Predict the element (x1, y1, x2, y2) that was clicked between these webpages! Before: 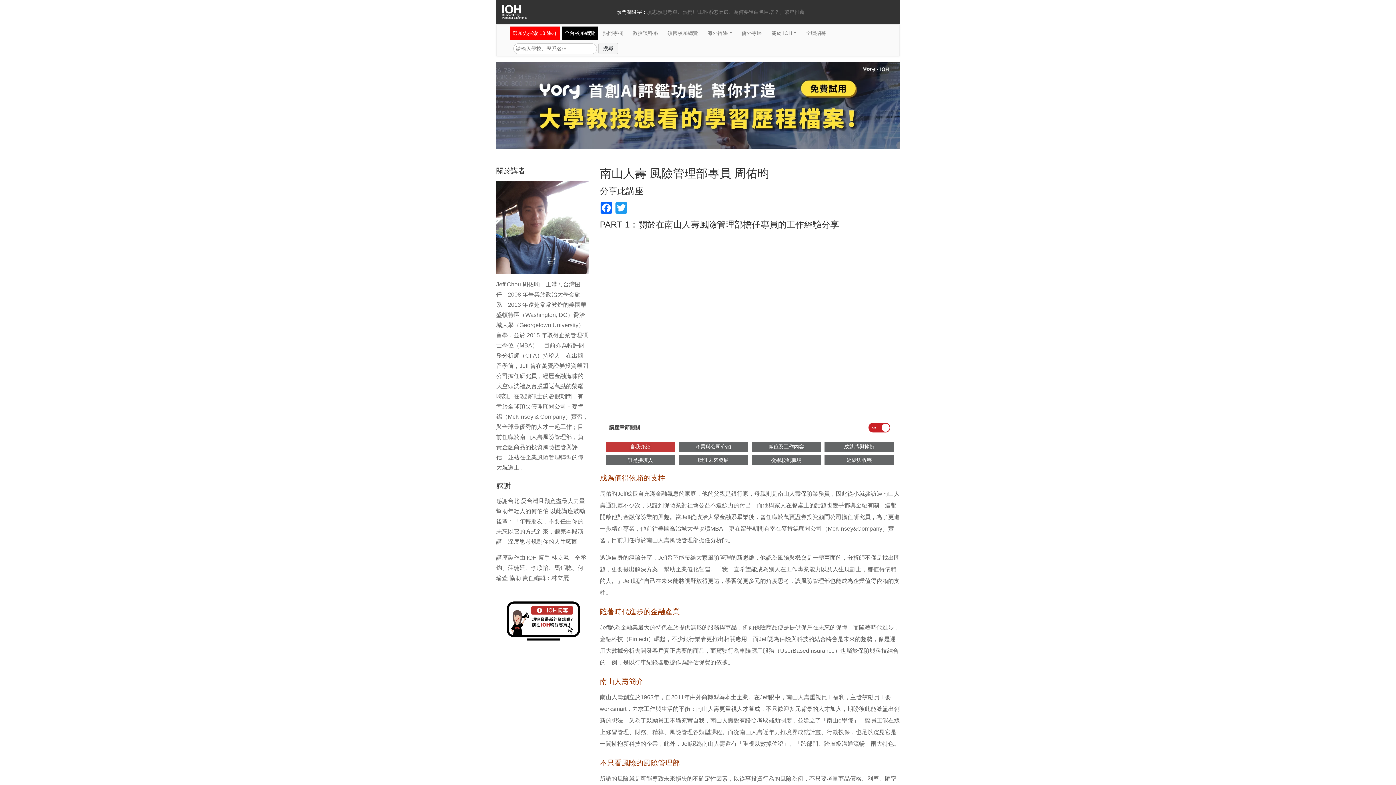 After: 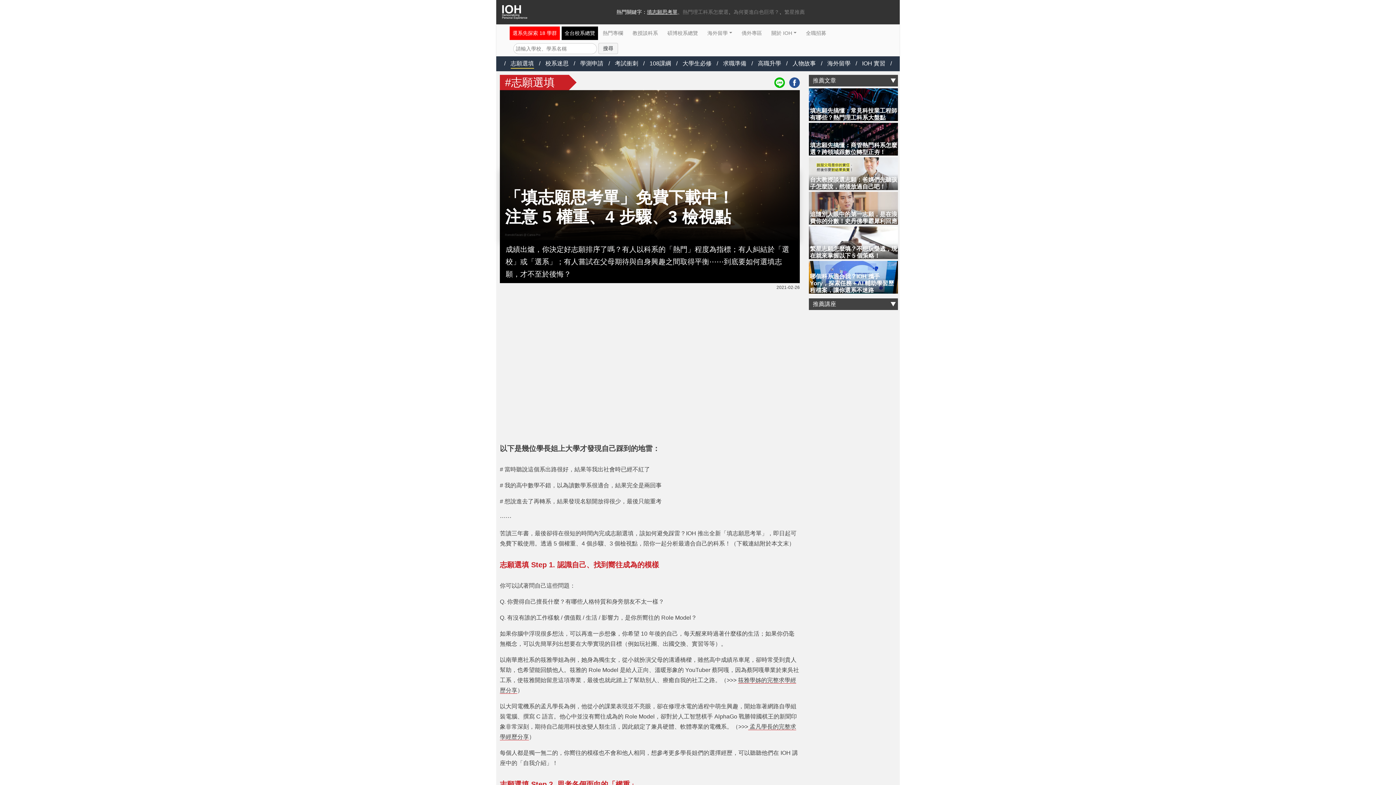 Action: label: 填志願思考單 bbox: (647, 9, 677, 14)